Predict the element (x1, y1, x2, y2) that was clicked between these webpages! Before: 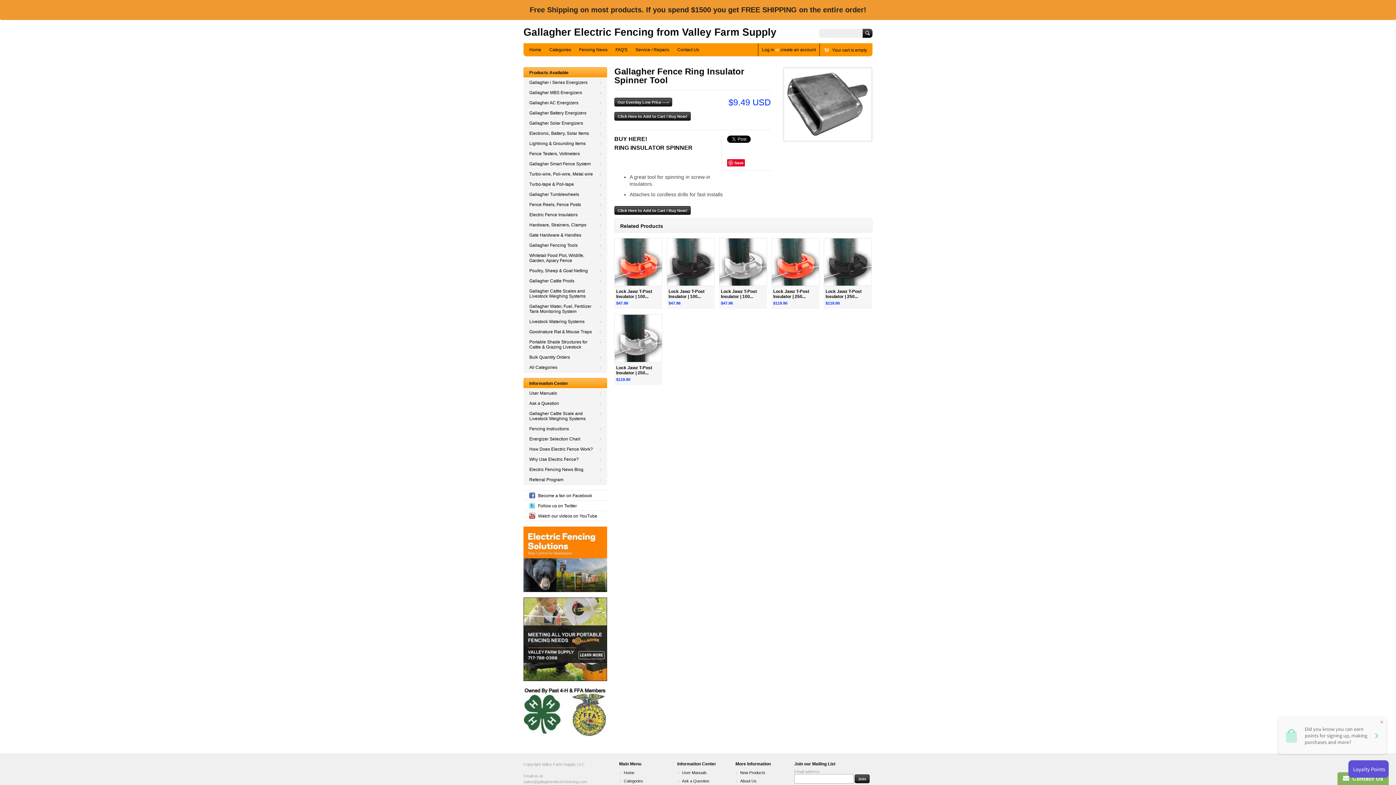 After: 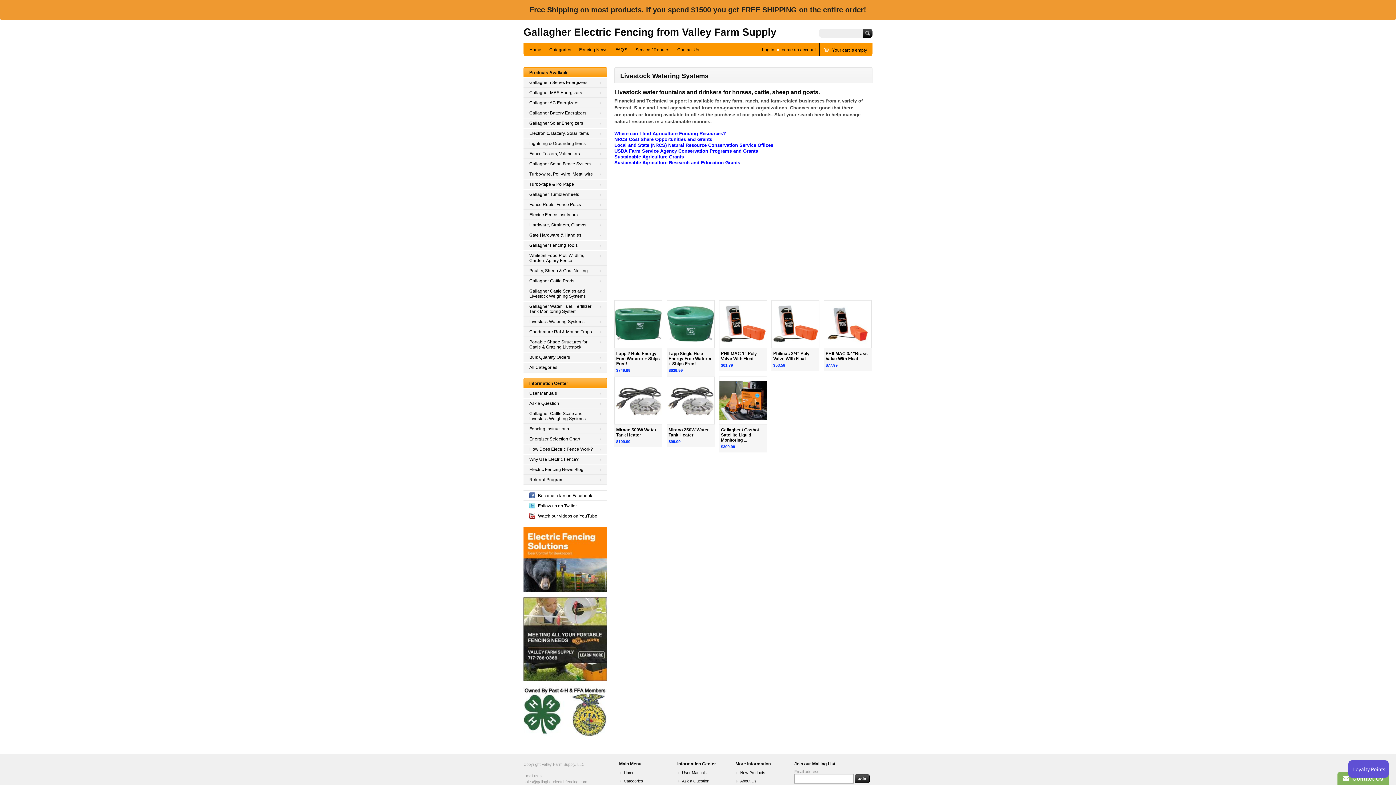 Action: bbox: (523, 316, 607, 326) label: Livestock Watering Systems